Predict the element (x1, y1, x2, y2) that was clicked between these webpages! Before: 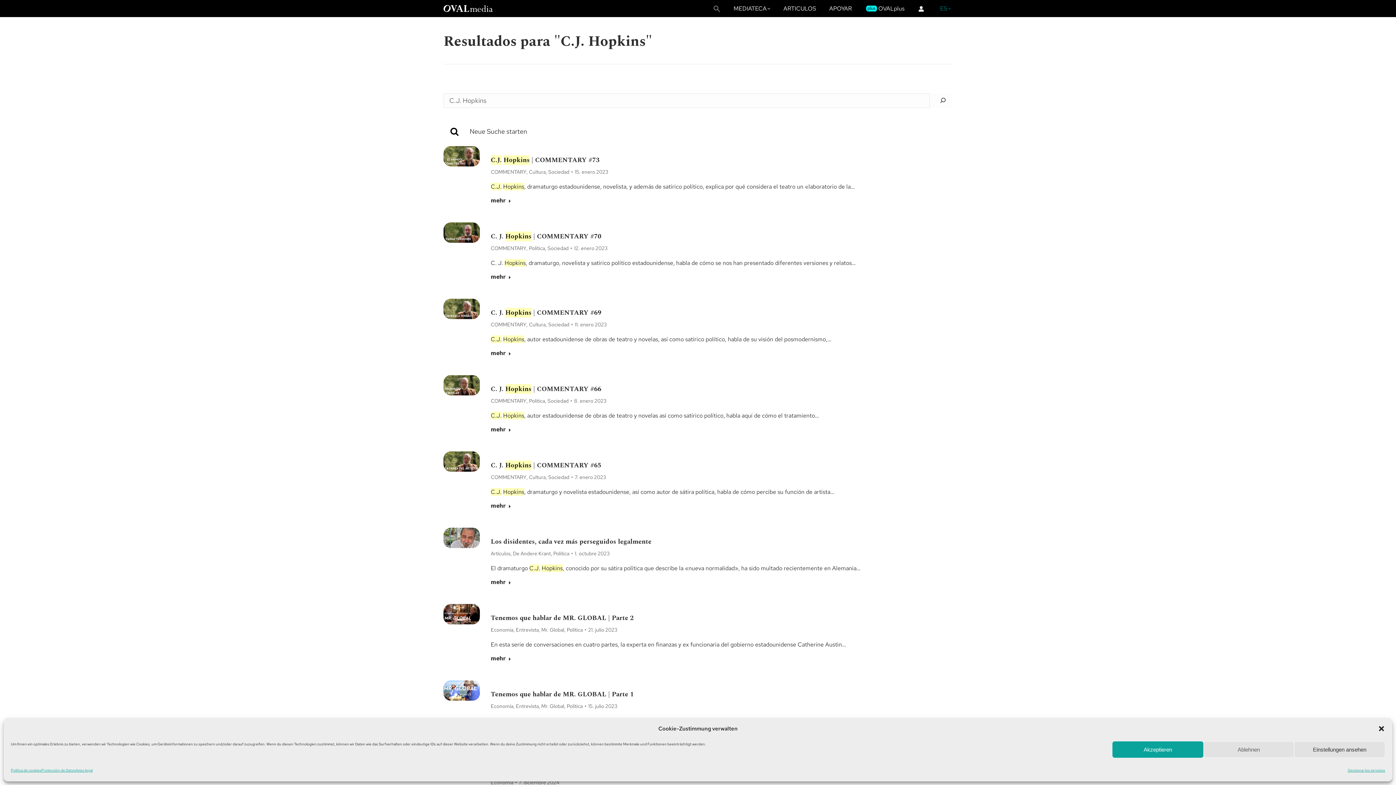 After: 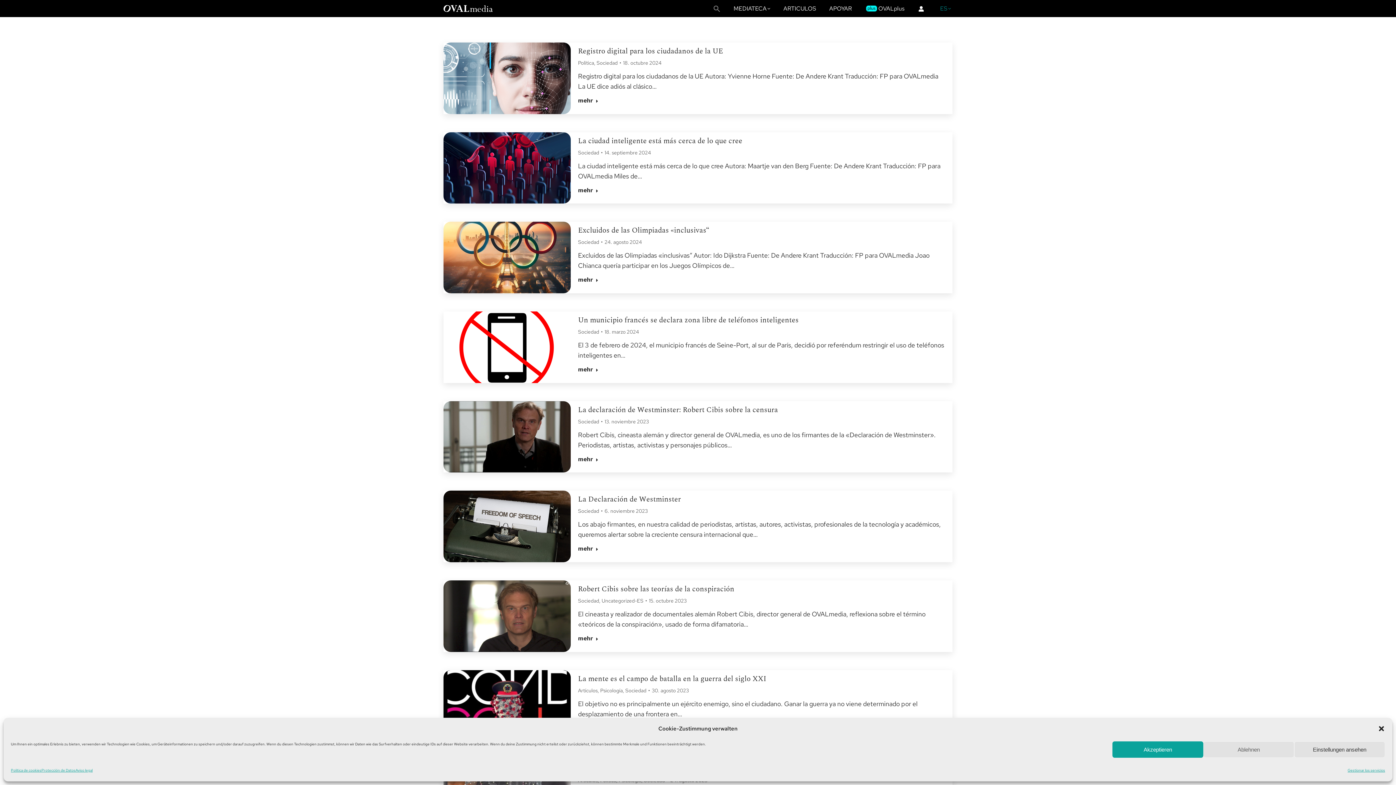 Action: label: Sociedad bbox: (547, 396, 568, 405)